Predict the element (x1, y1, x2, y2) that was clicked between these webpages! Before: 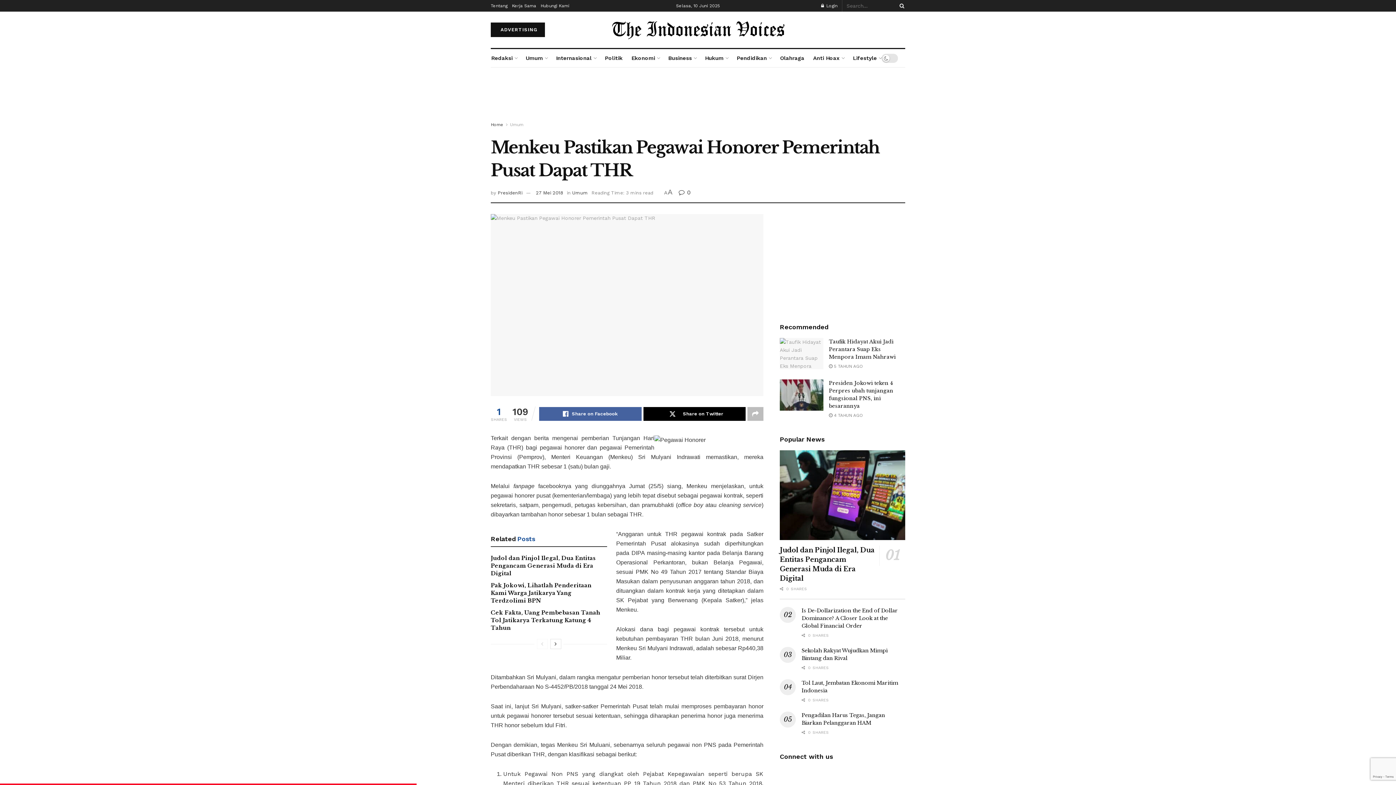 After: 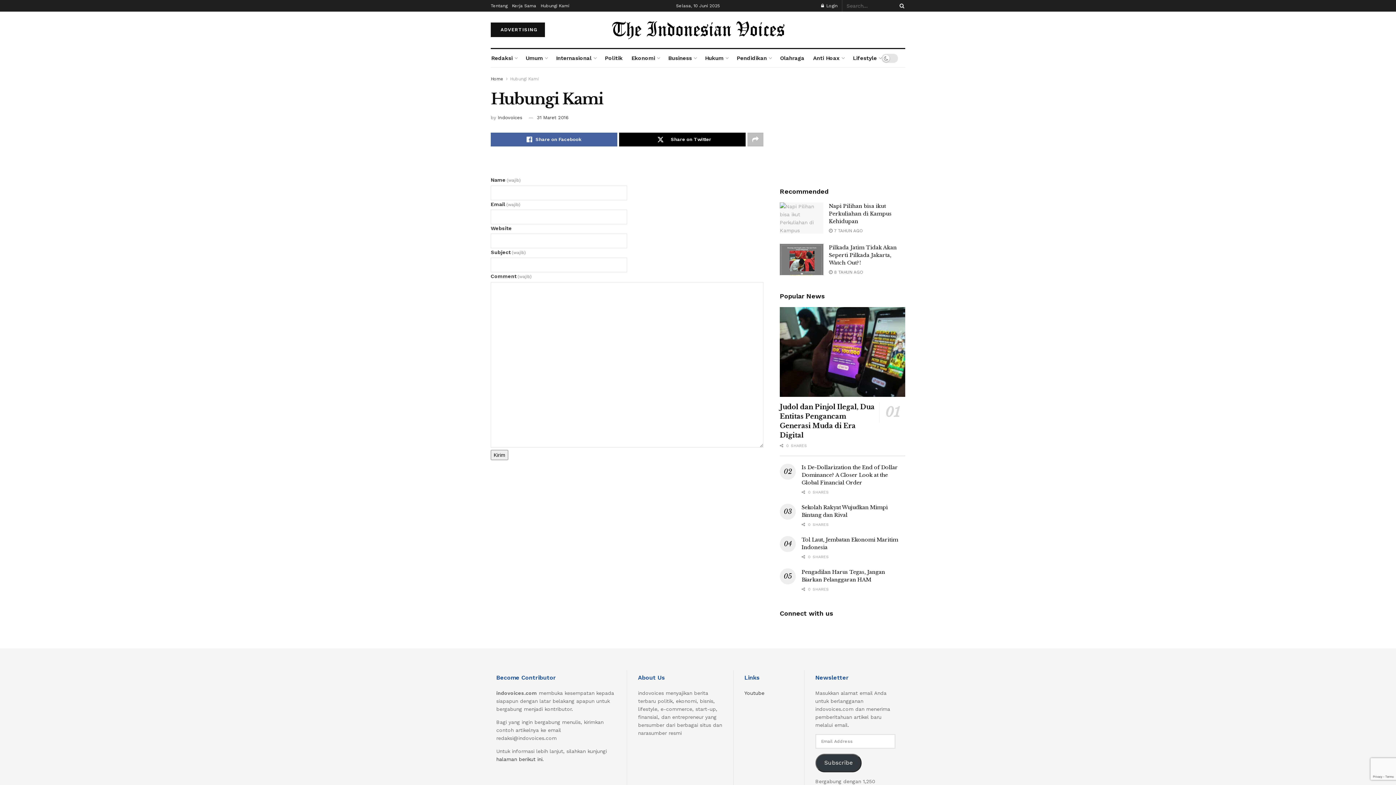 Action: label: Hubungi Kami bbox: (540, 0, 569, 11)